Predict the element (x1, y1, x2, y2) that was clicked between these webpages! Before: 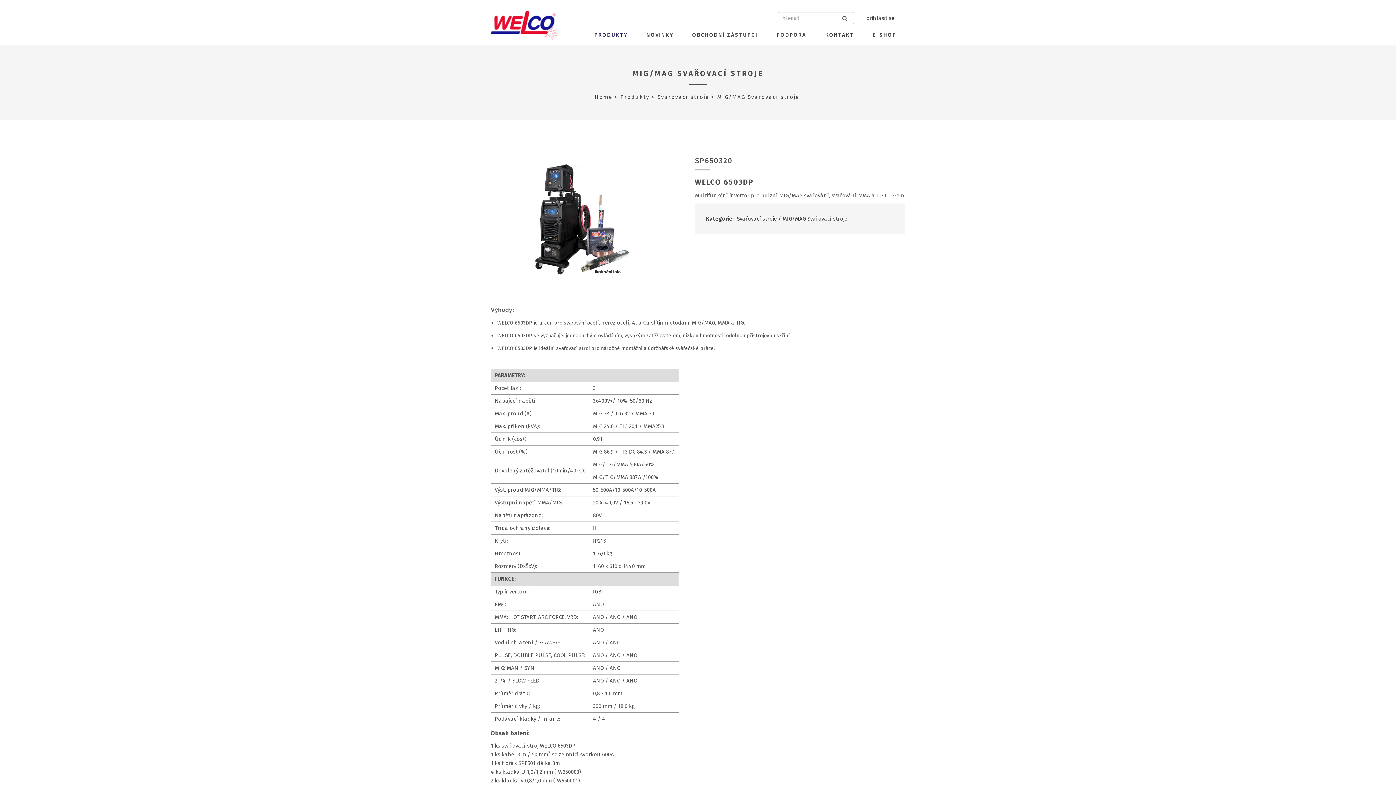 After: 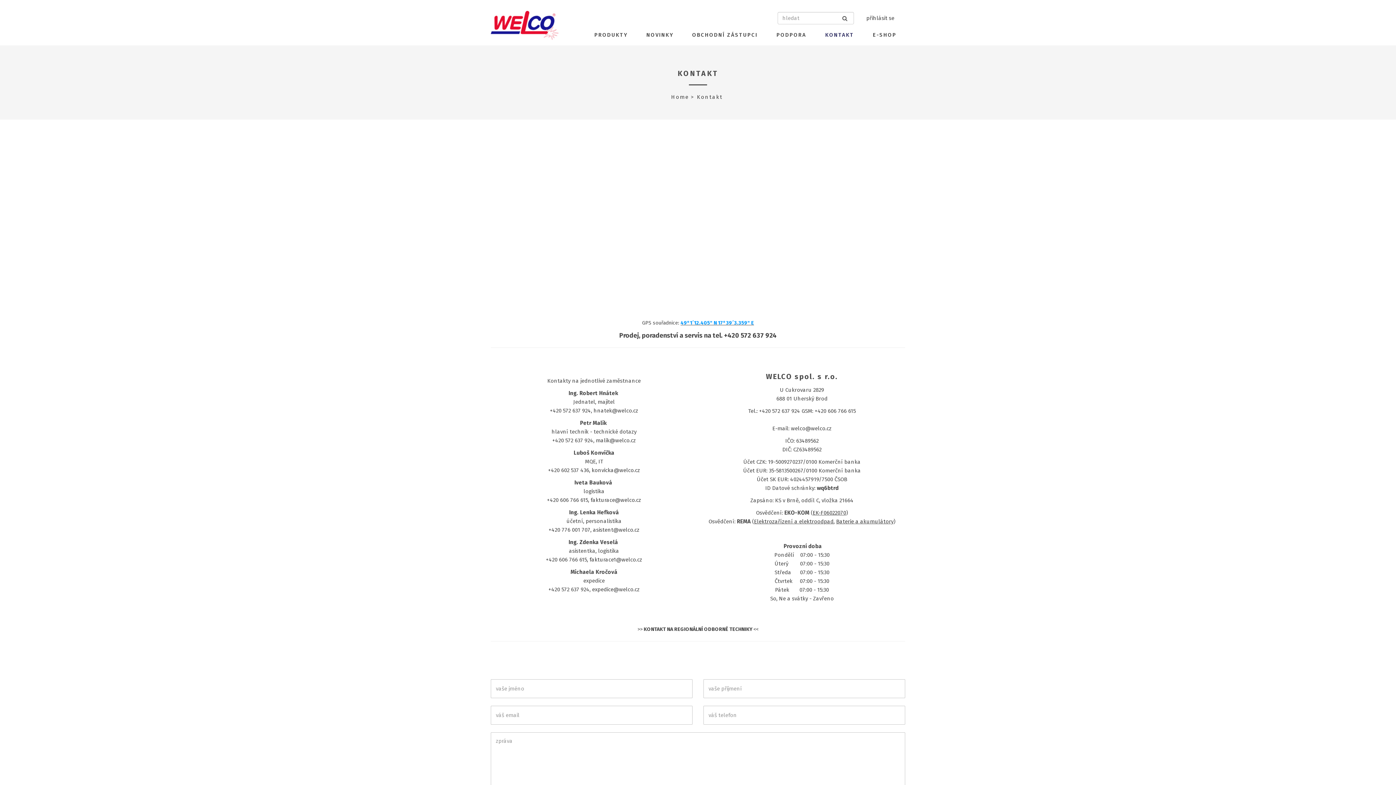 Action: bbox: (816, 24, 862, 45) label: KONTAKT